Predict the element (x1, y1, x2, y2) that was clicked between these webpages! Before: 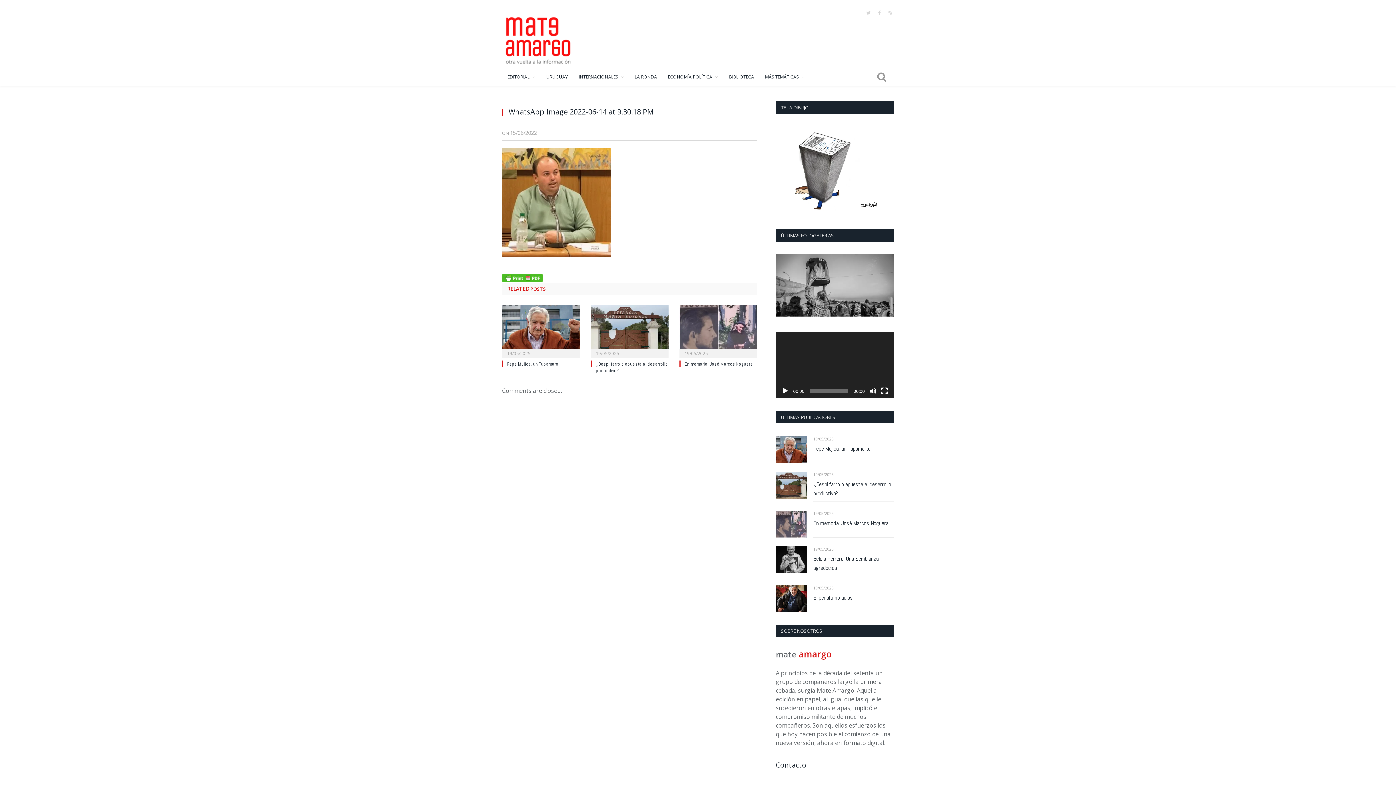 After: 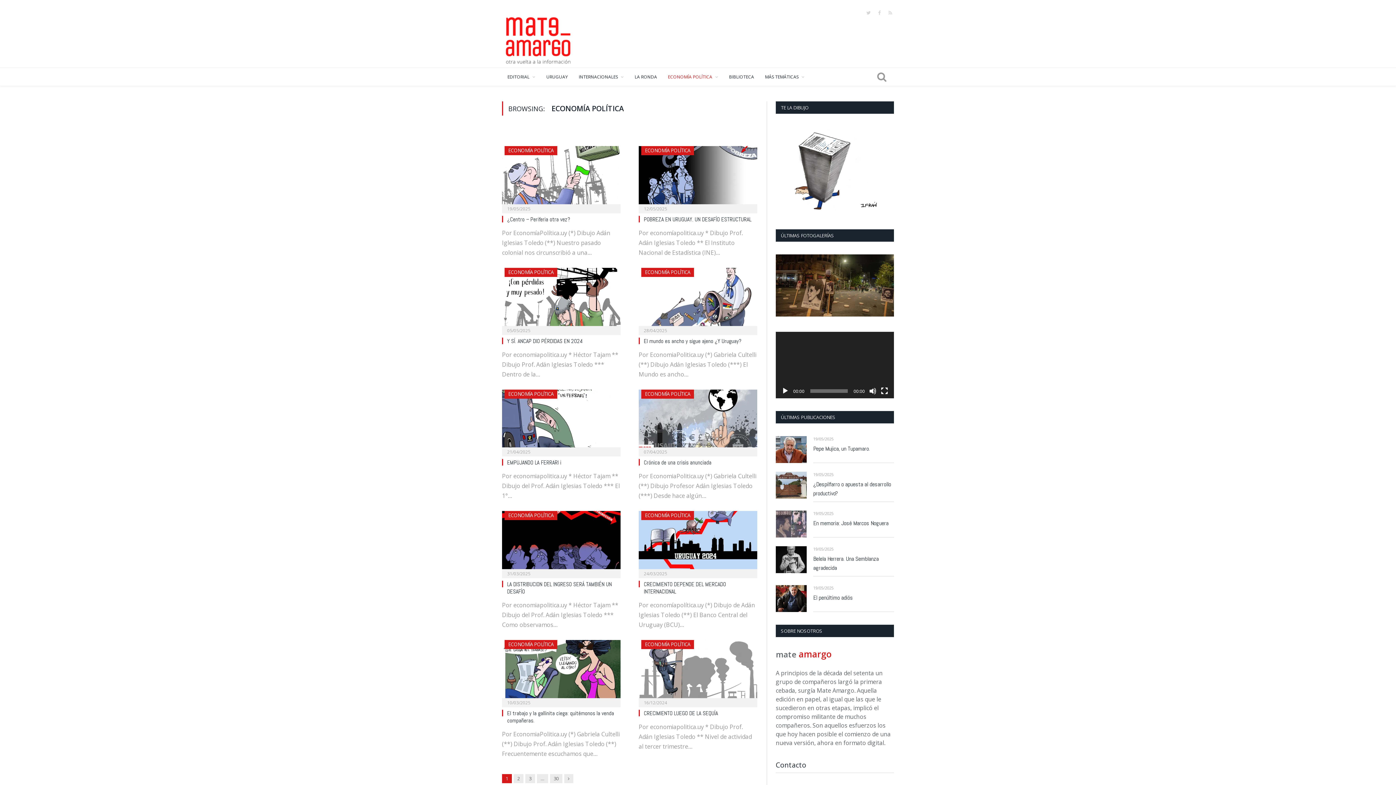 Action: bbox: (662, 68, 723, 85) label: ECONOMÍA POLÍTICA